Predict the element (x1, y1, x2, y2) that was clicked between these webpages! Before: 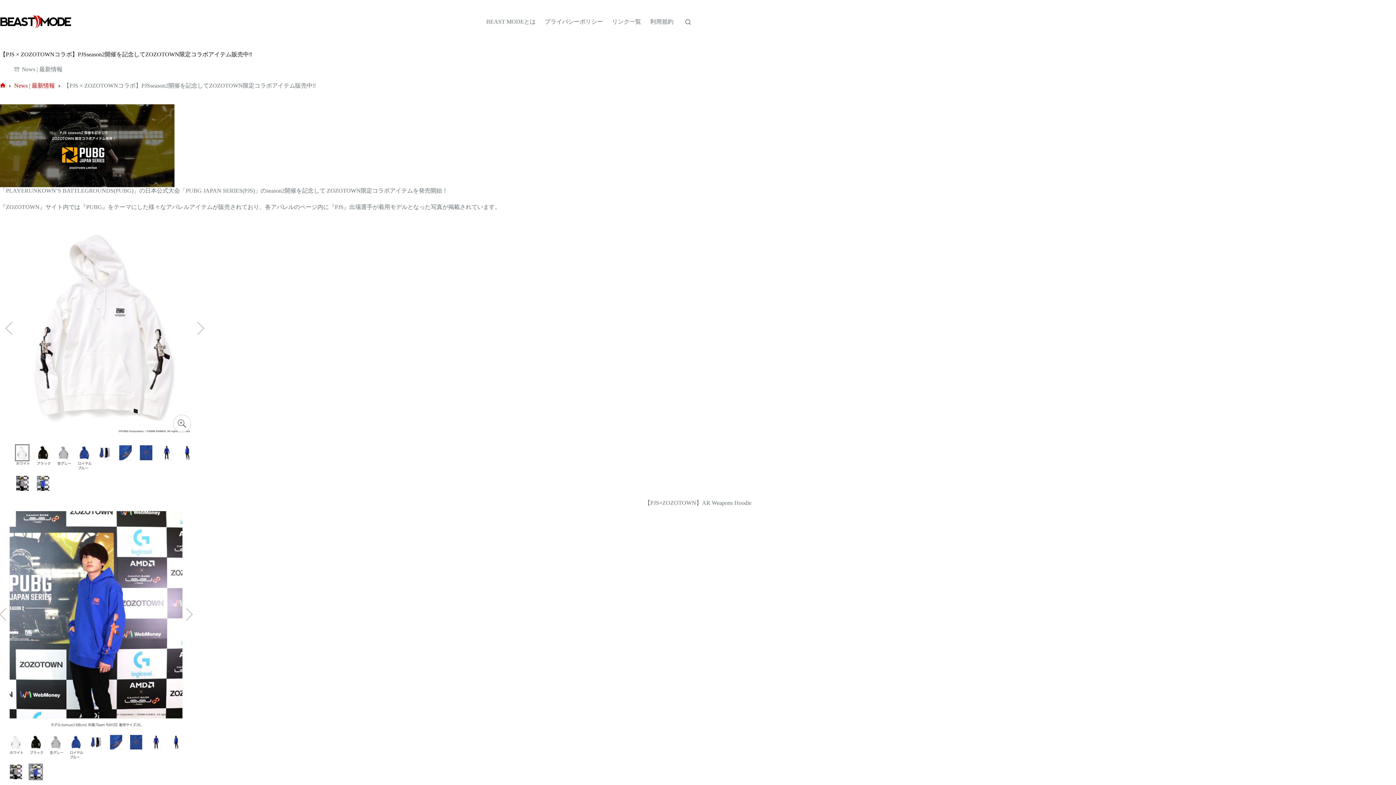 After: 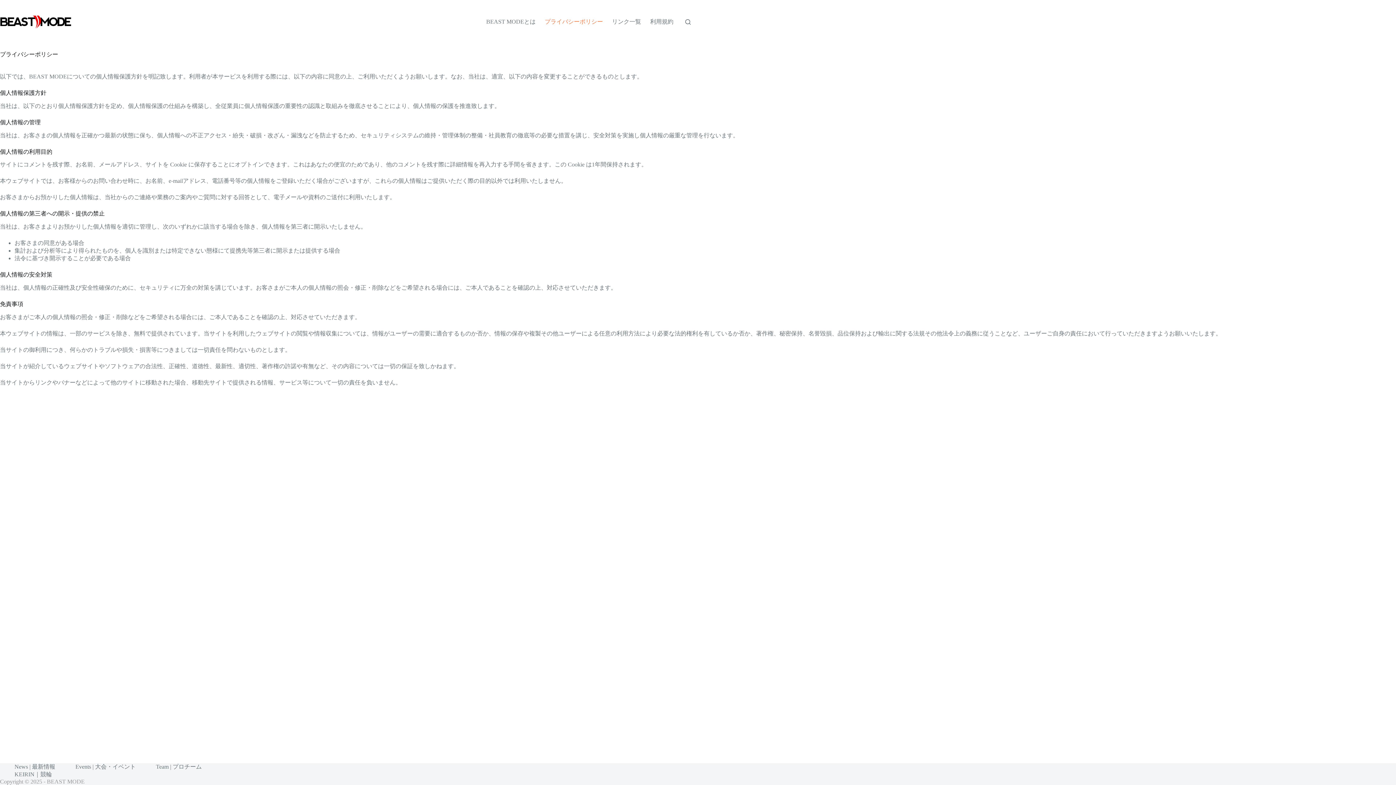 Action: bbox: (540, 0, 607, 43) label: プライバシーポリシー